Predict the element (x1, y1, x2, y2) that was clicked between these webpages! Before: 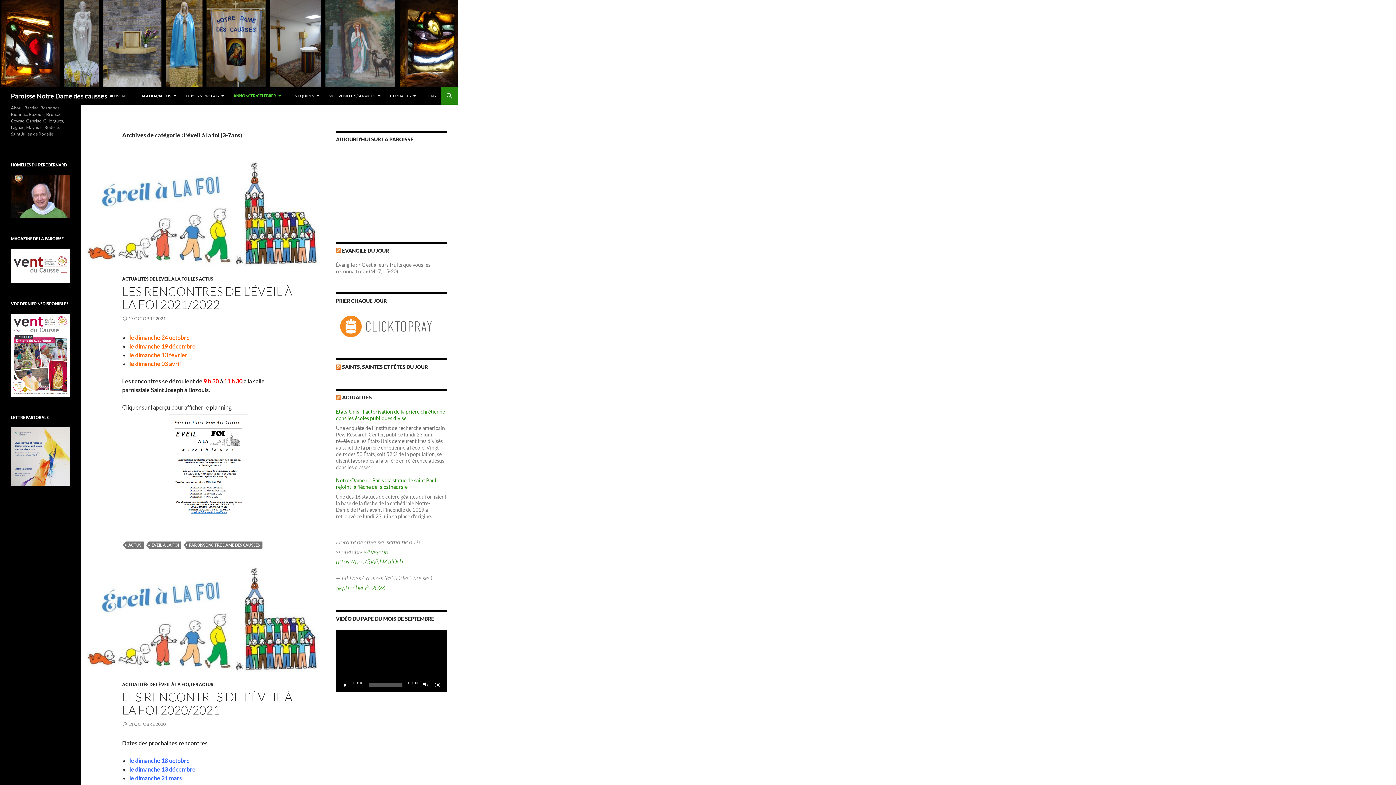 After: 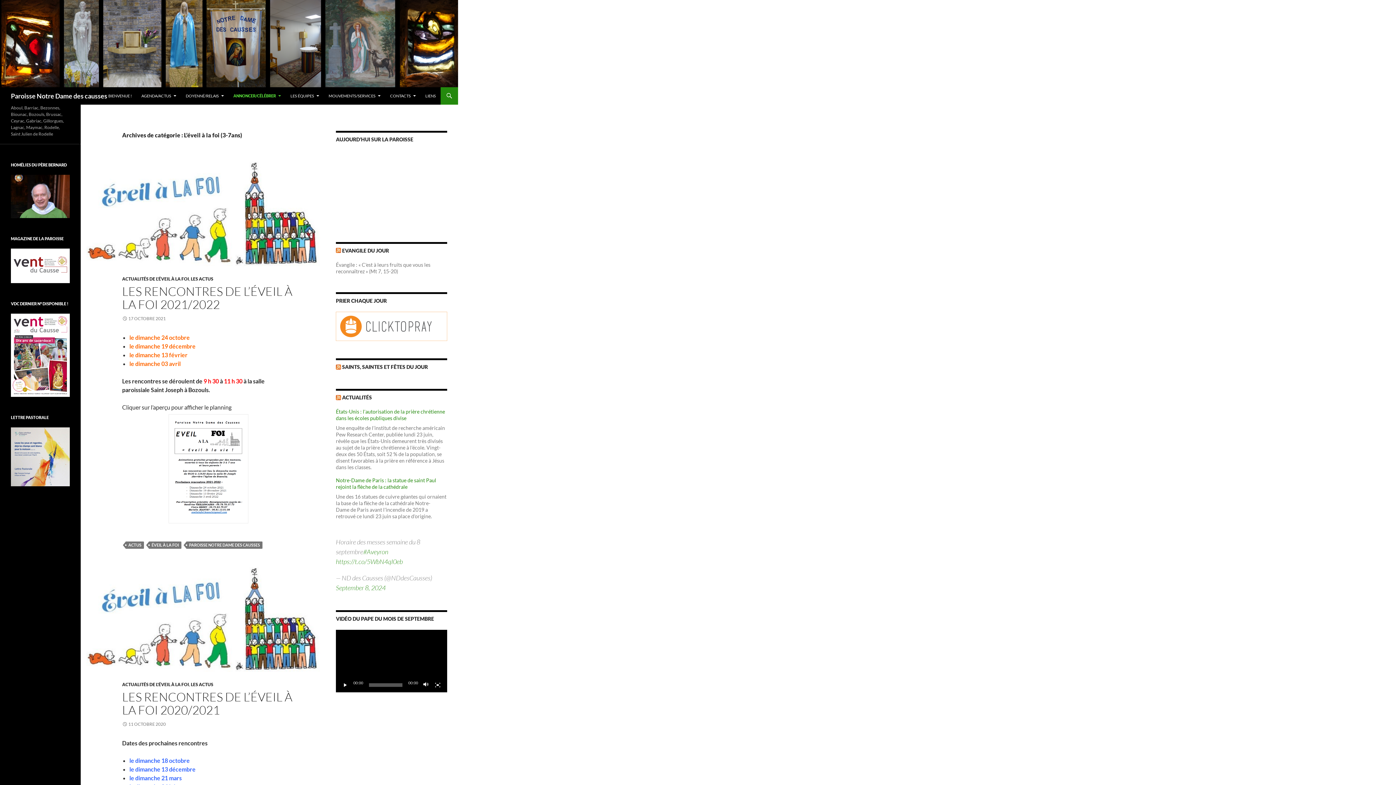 Action: bbox: (10, 453, 69, 459)